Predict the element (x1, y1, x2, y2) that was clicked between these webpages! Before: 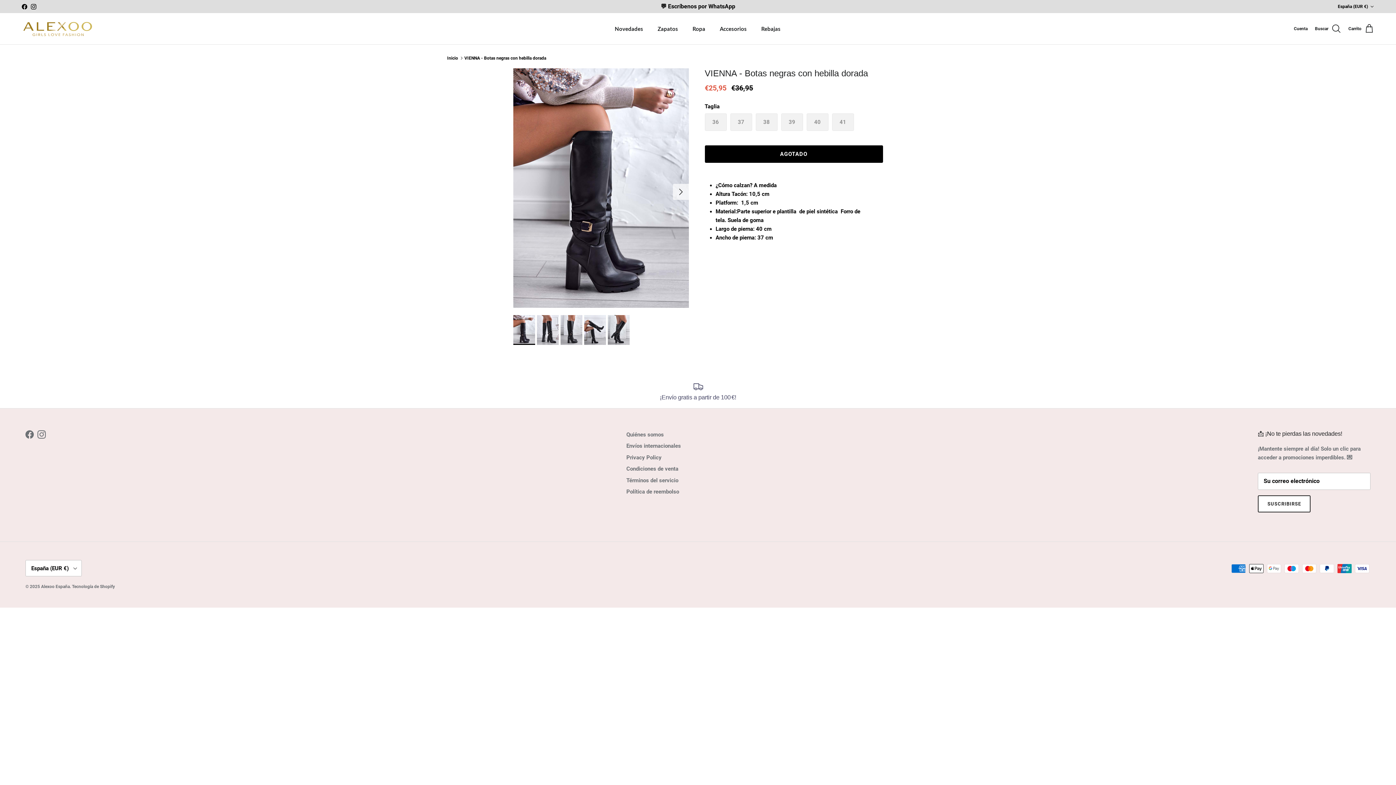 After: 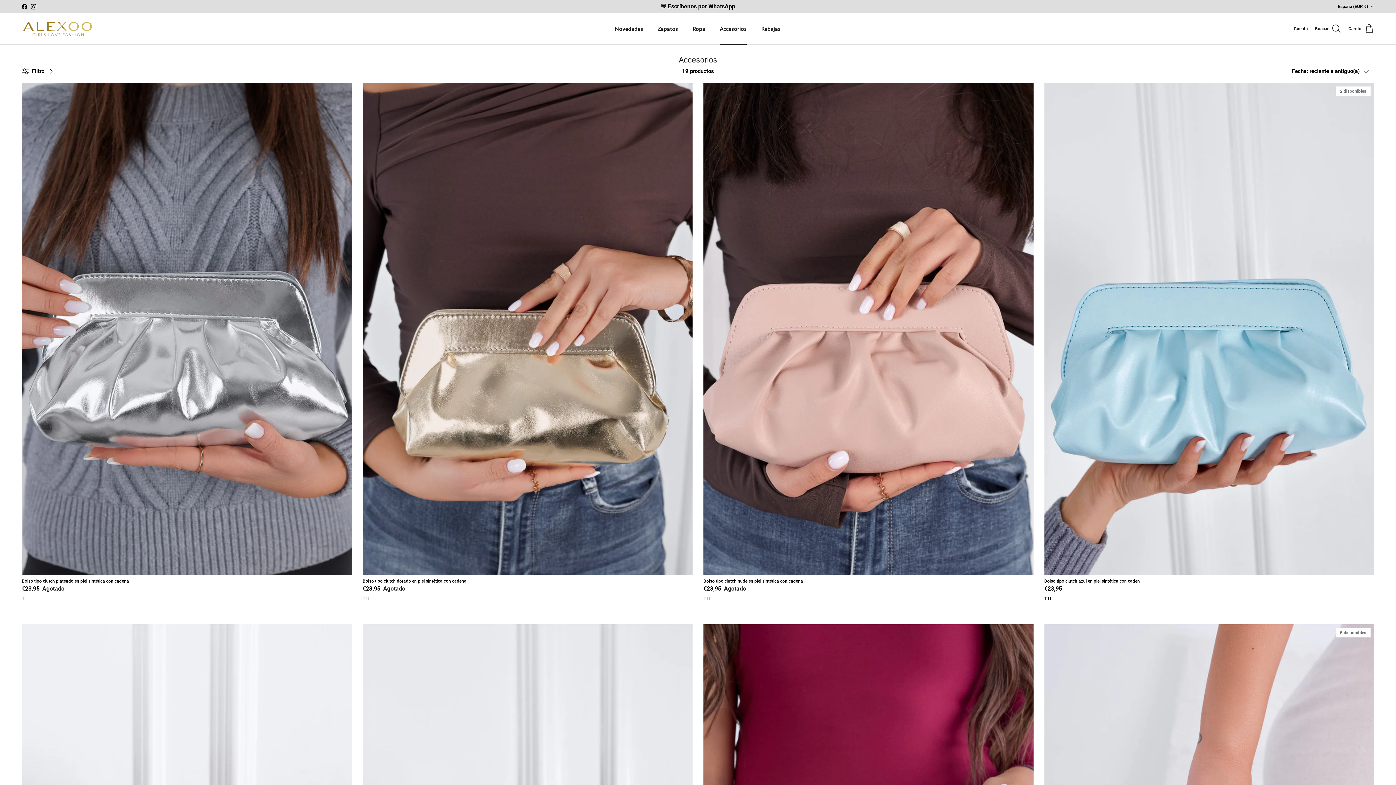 Action: bbox: (713, 16, 753, 40) label: Accesorios